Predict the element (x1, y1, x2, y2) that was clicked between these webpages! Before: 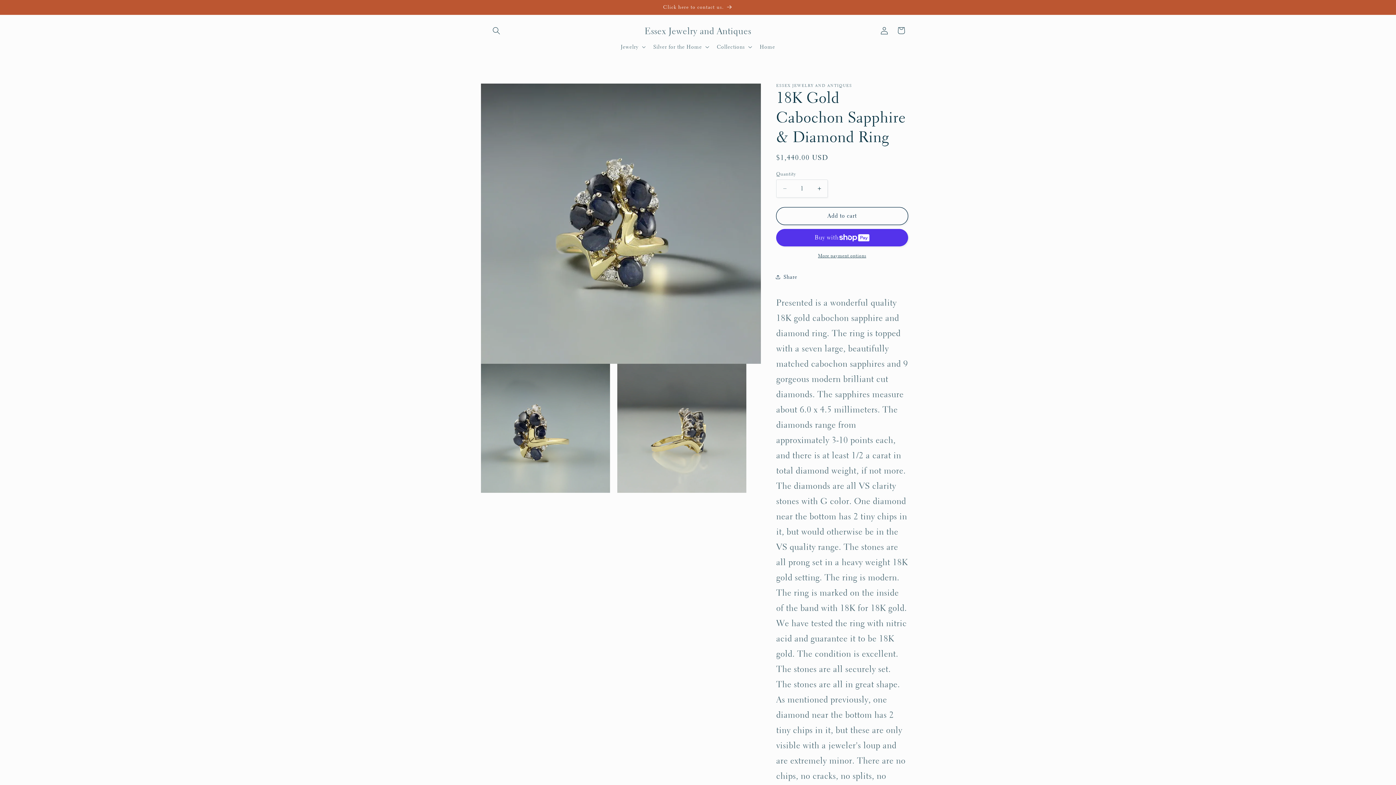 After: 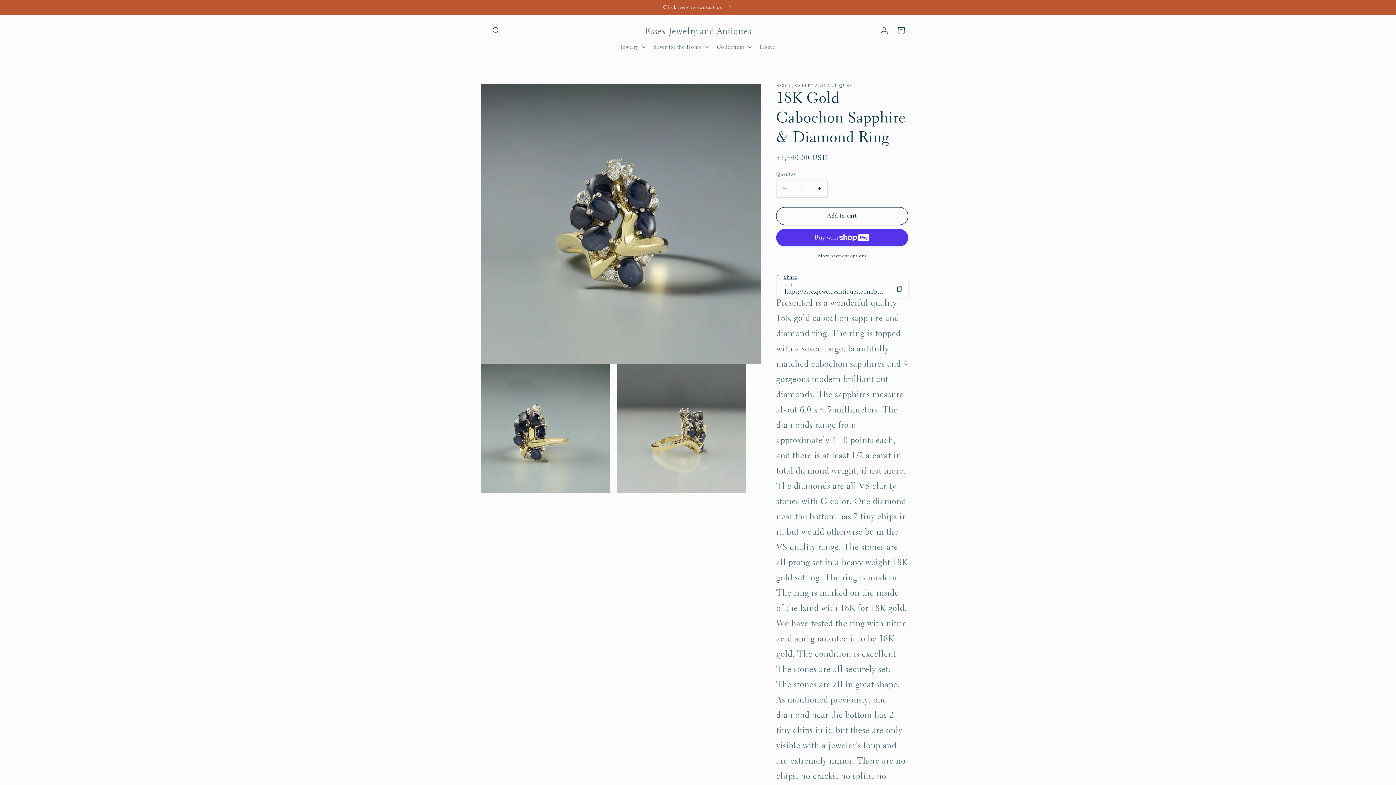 Action: label: Share bbox: (776, 268, 797, 285)